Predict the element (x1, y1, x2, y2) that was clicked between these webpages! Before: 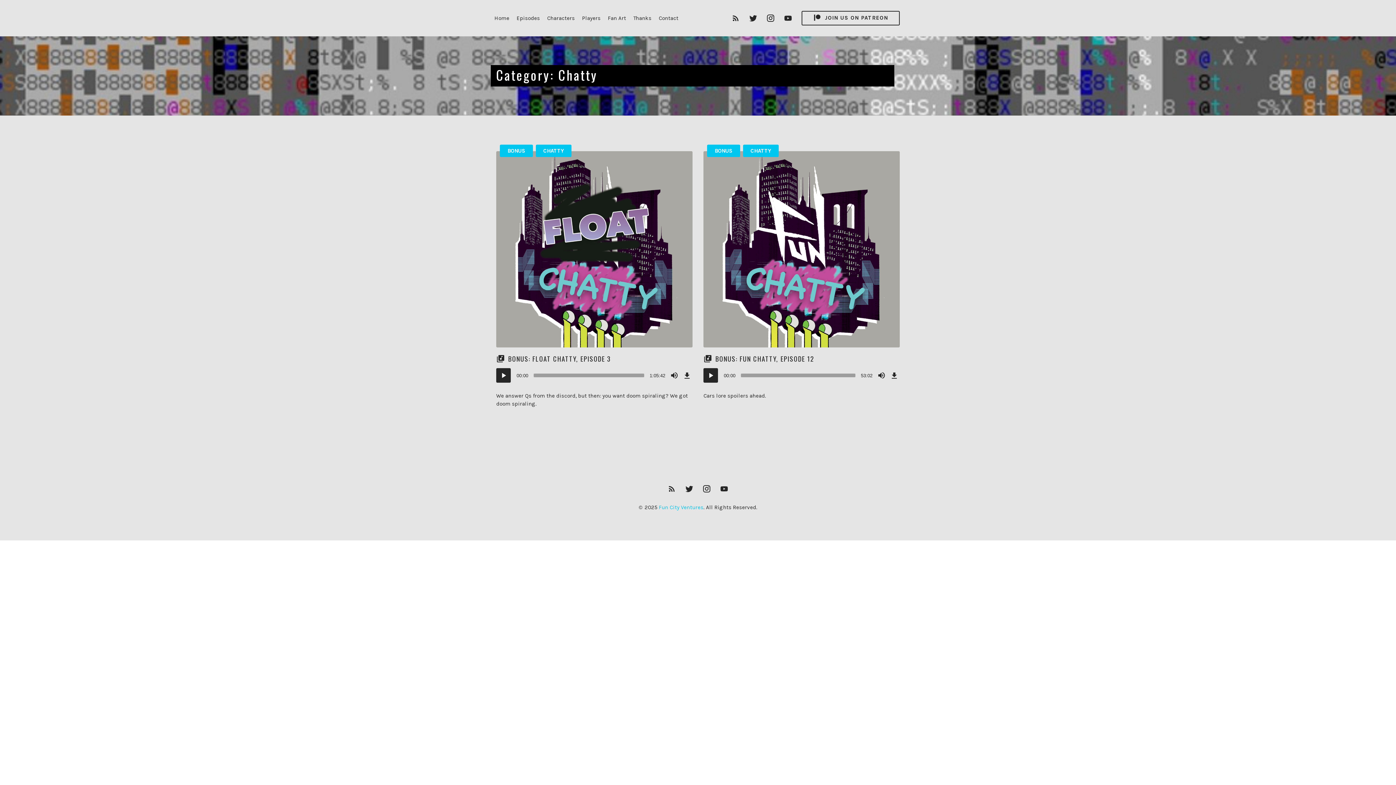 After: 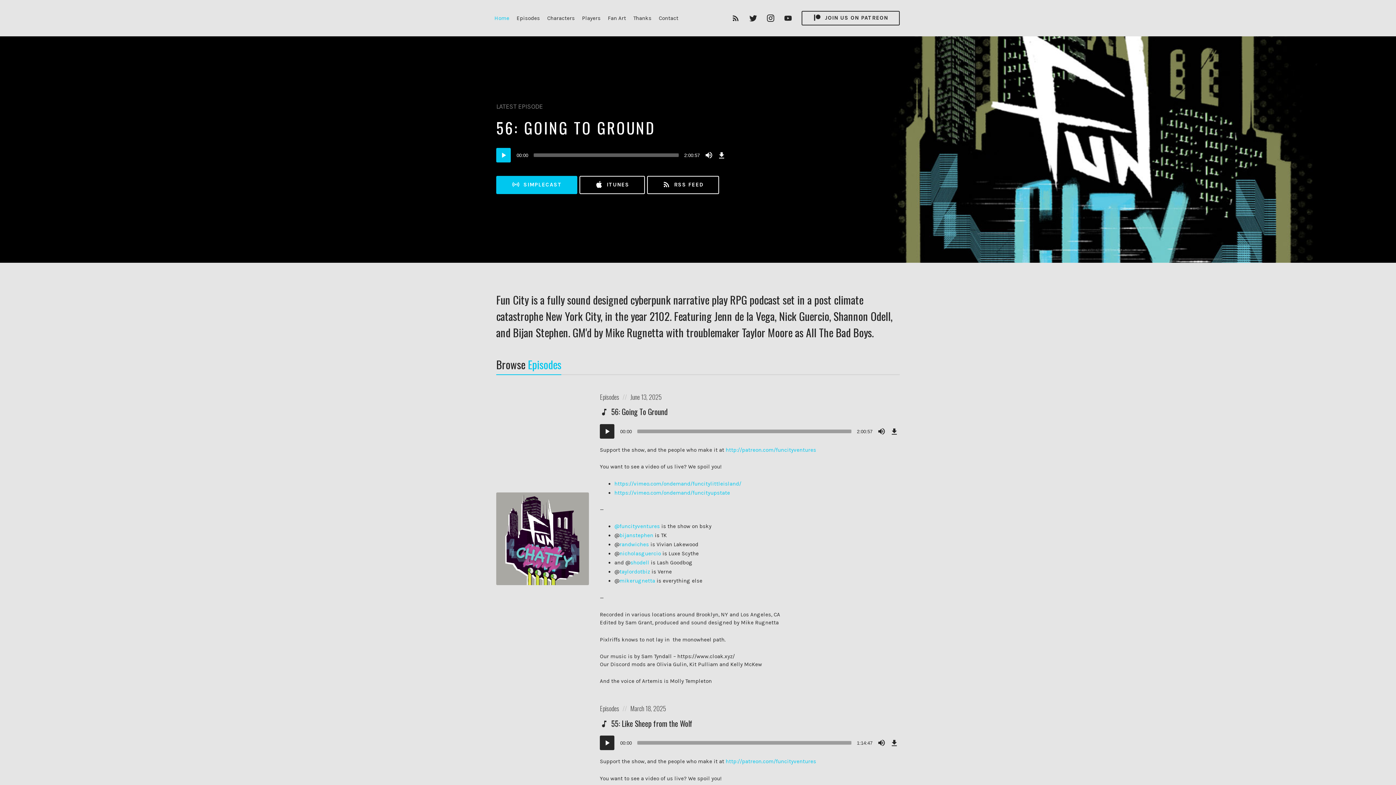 Action: bbox: (490, 12, 513, 23) label: Home